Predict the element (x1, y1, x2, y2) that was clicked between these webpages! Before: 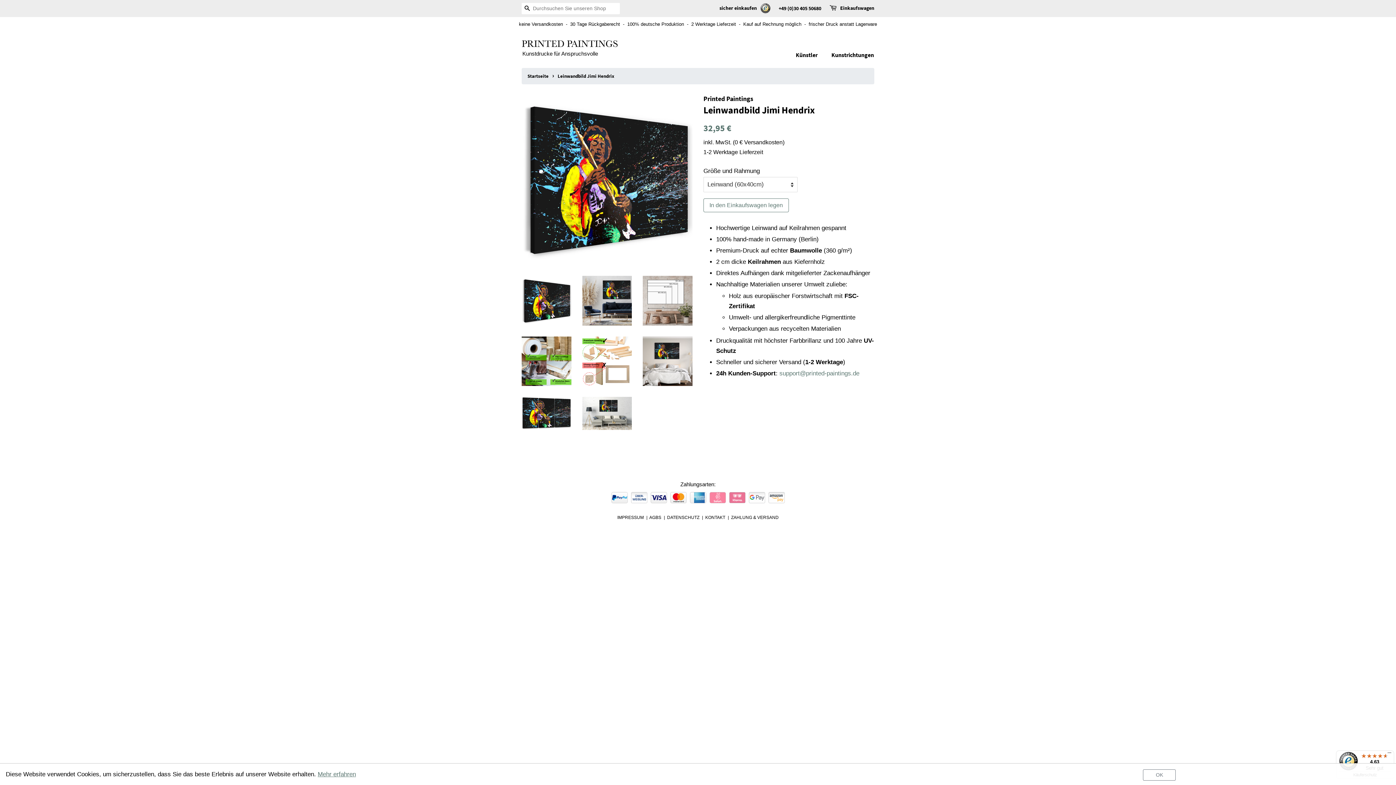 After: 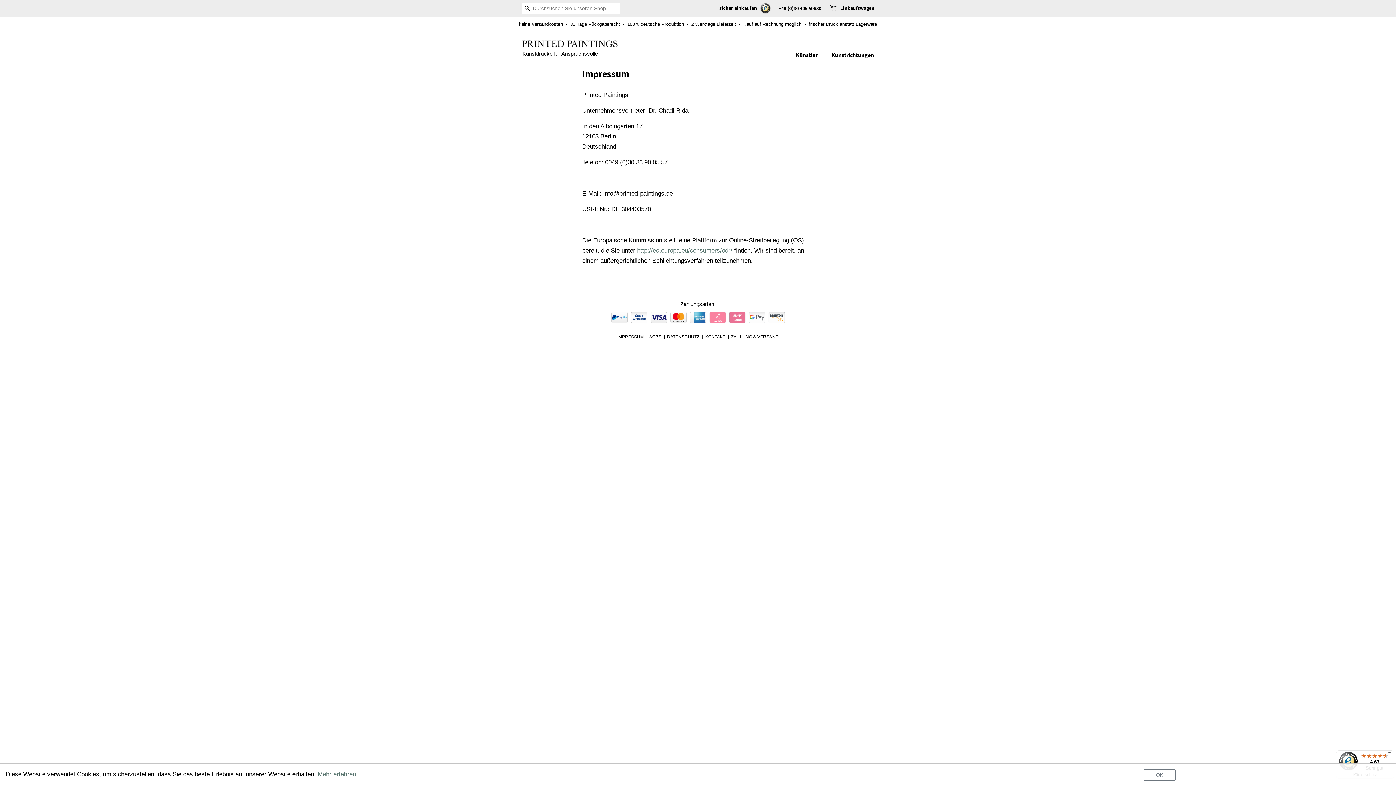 Action: label: IMPRESSUM bbox: (617, 515, 644, 520)